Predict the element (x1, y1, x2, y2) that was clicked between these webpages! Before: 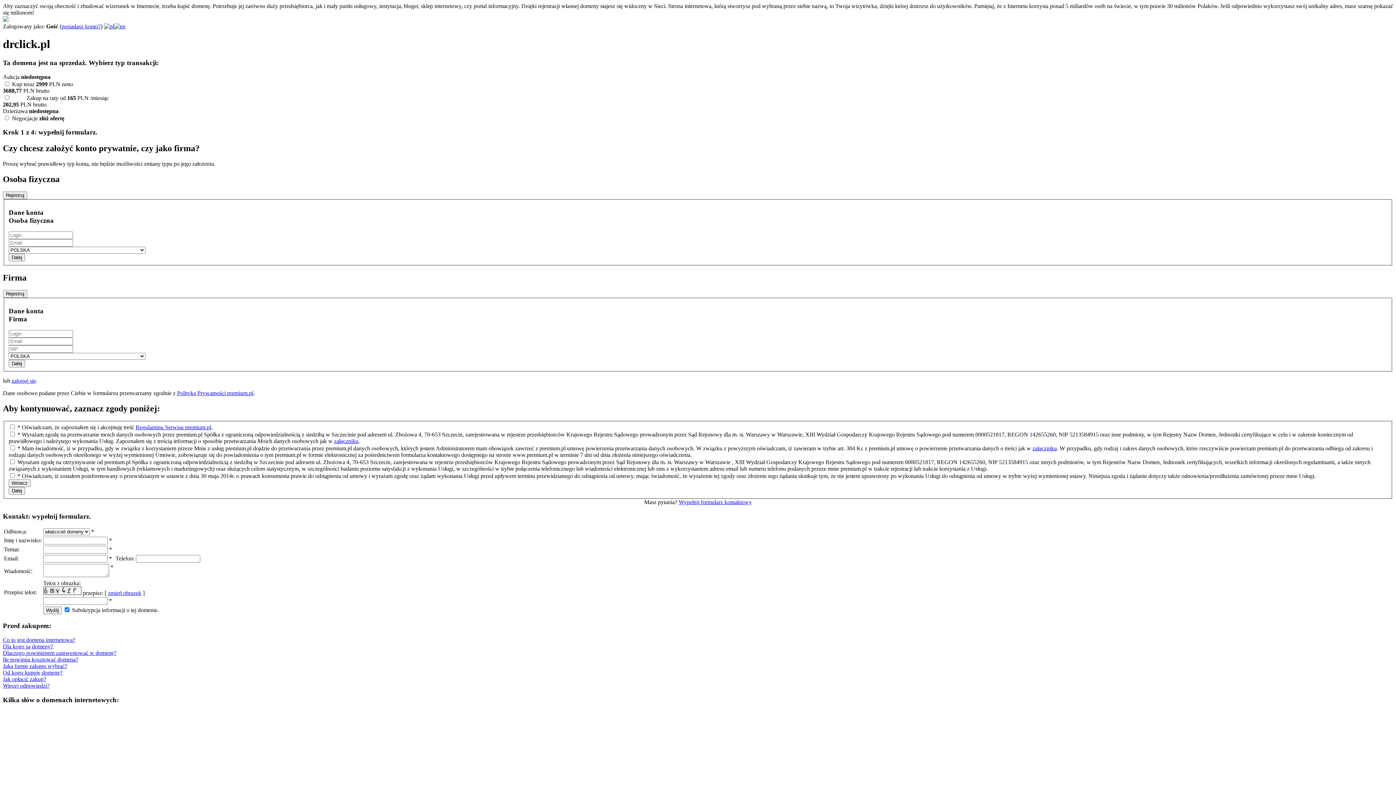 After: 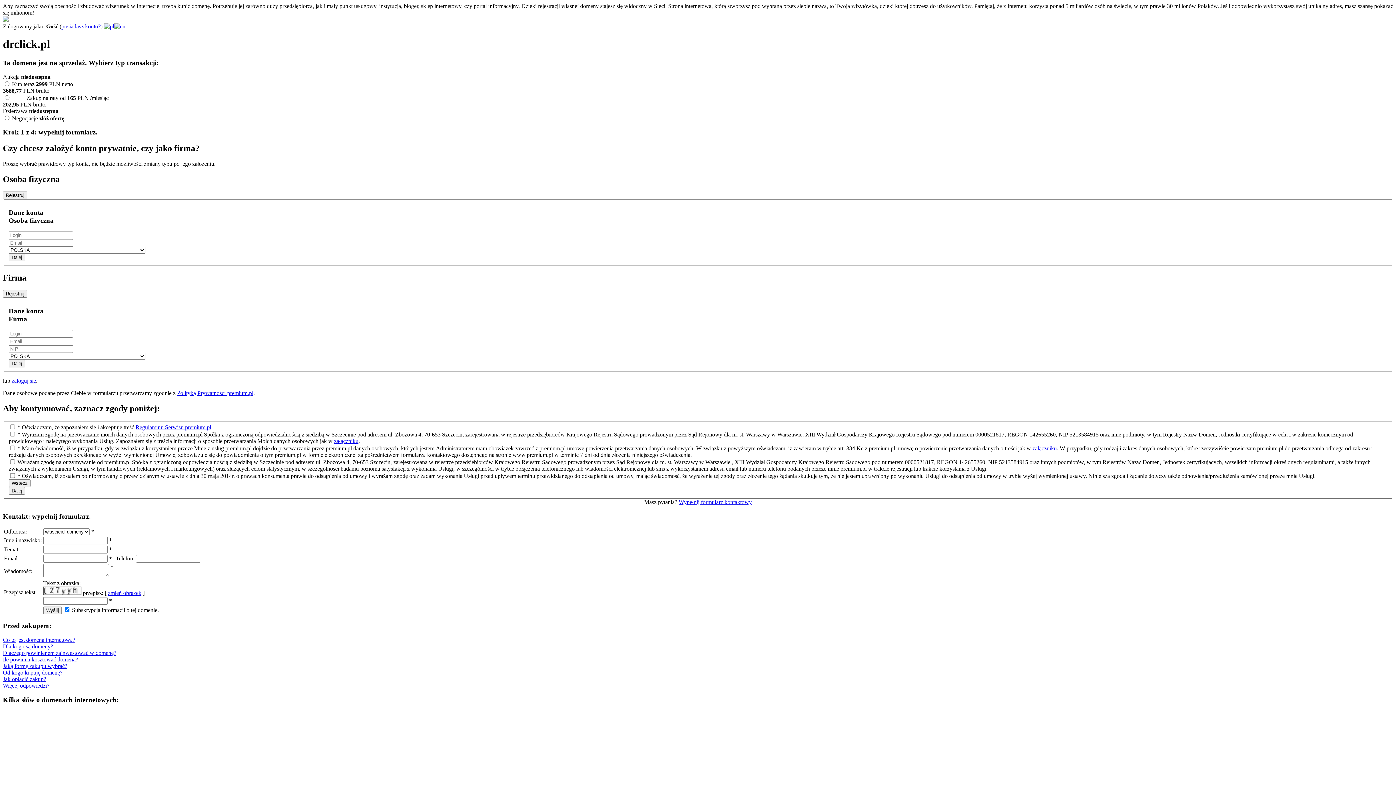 Action: bbox: (104, 23, 114, 29)